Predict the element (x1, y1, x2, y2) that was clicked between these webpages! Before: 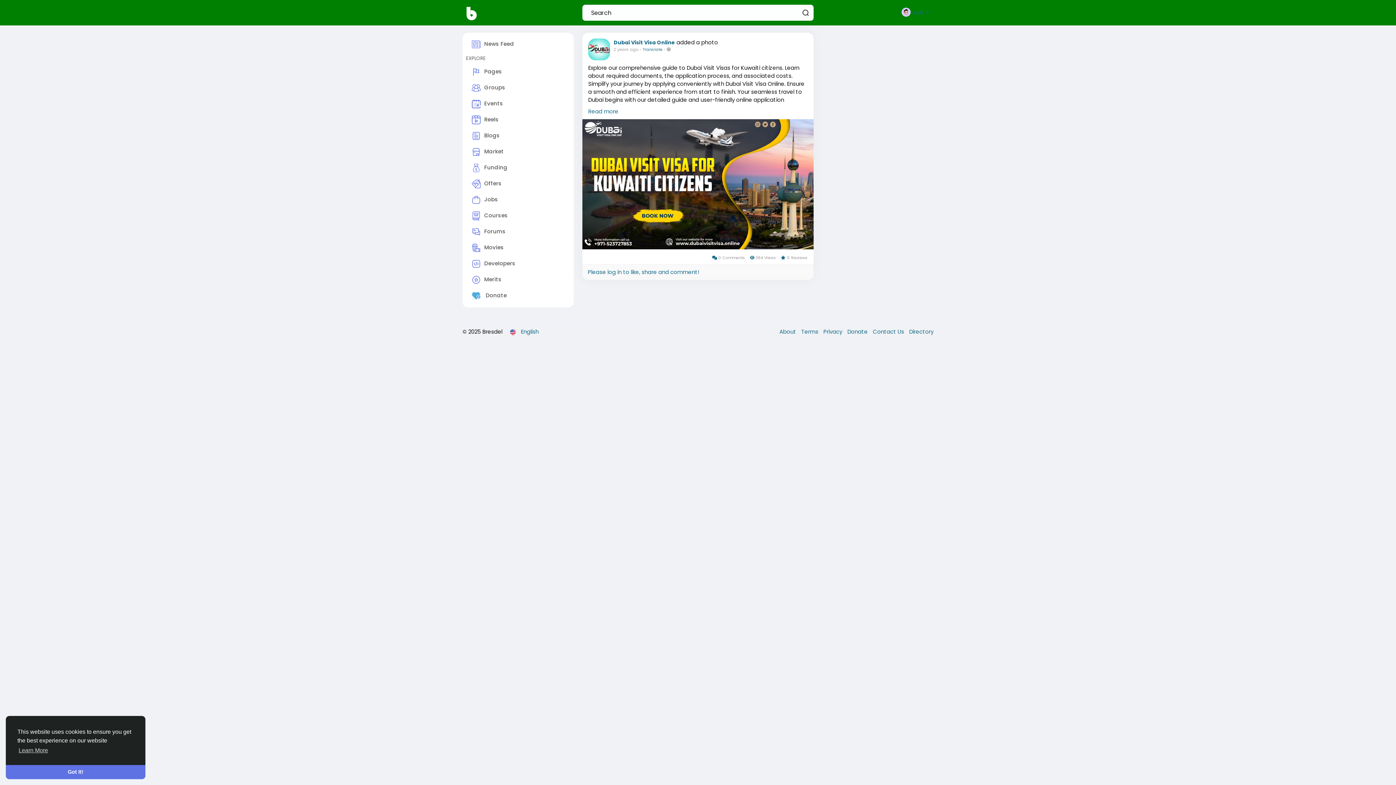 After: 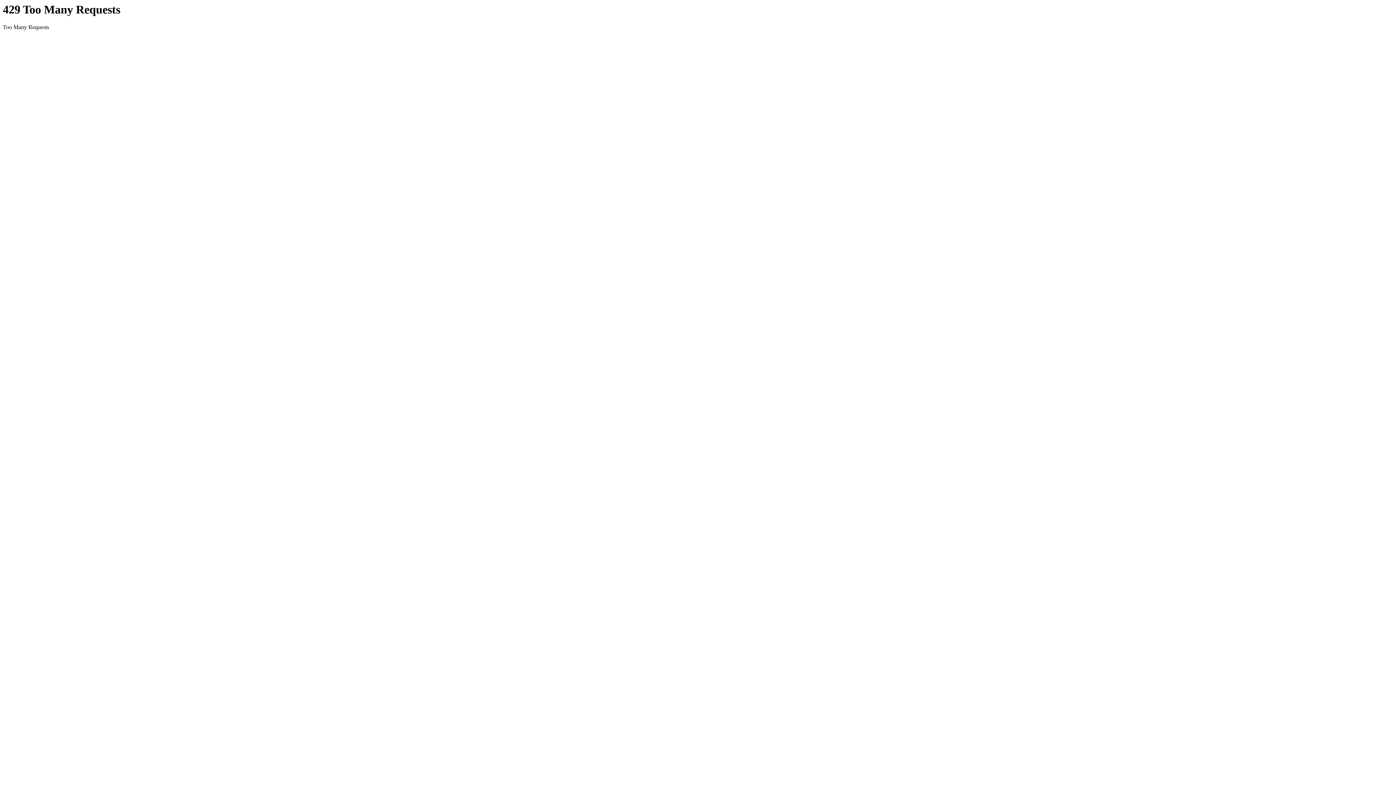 Action: bbox: (466, 112, 570, 128) label: Reels